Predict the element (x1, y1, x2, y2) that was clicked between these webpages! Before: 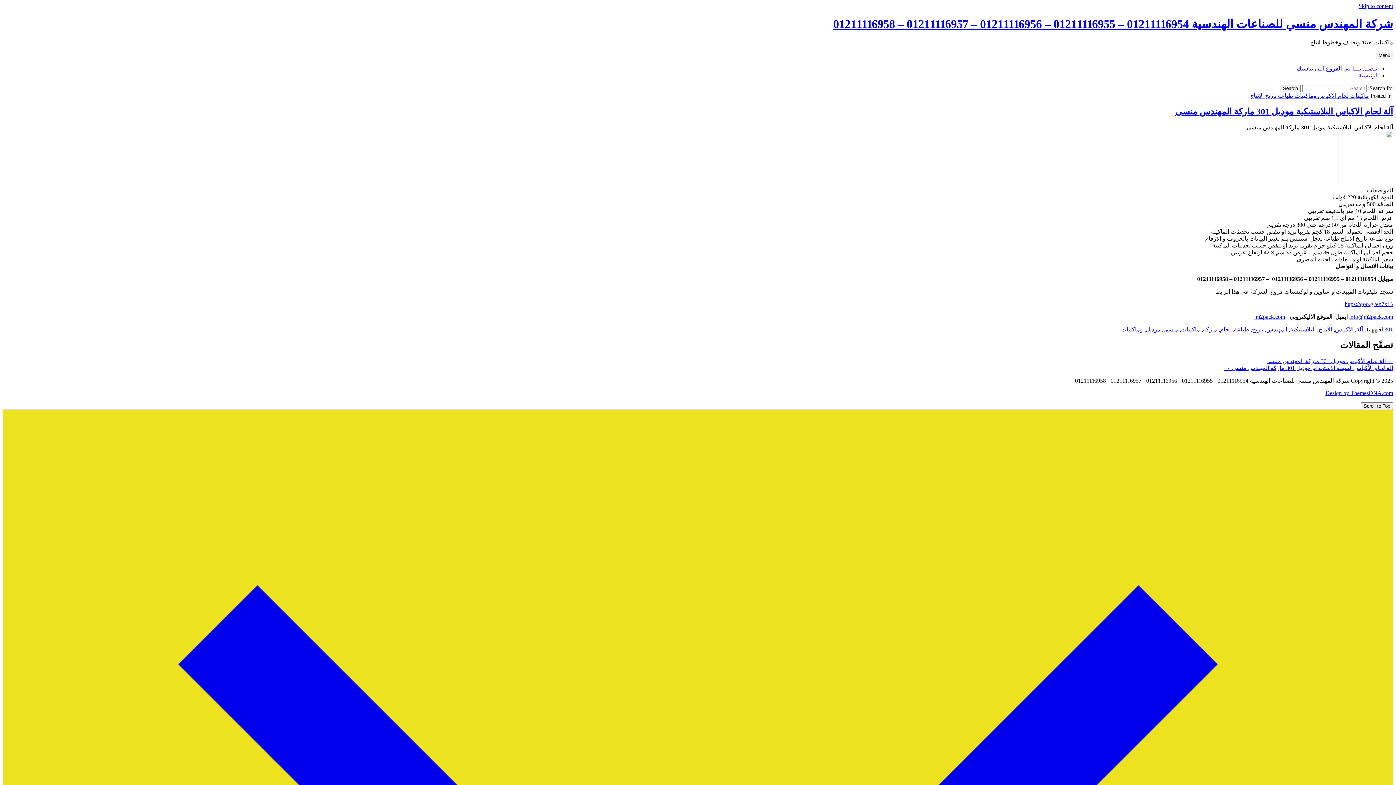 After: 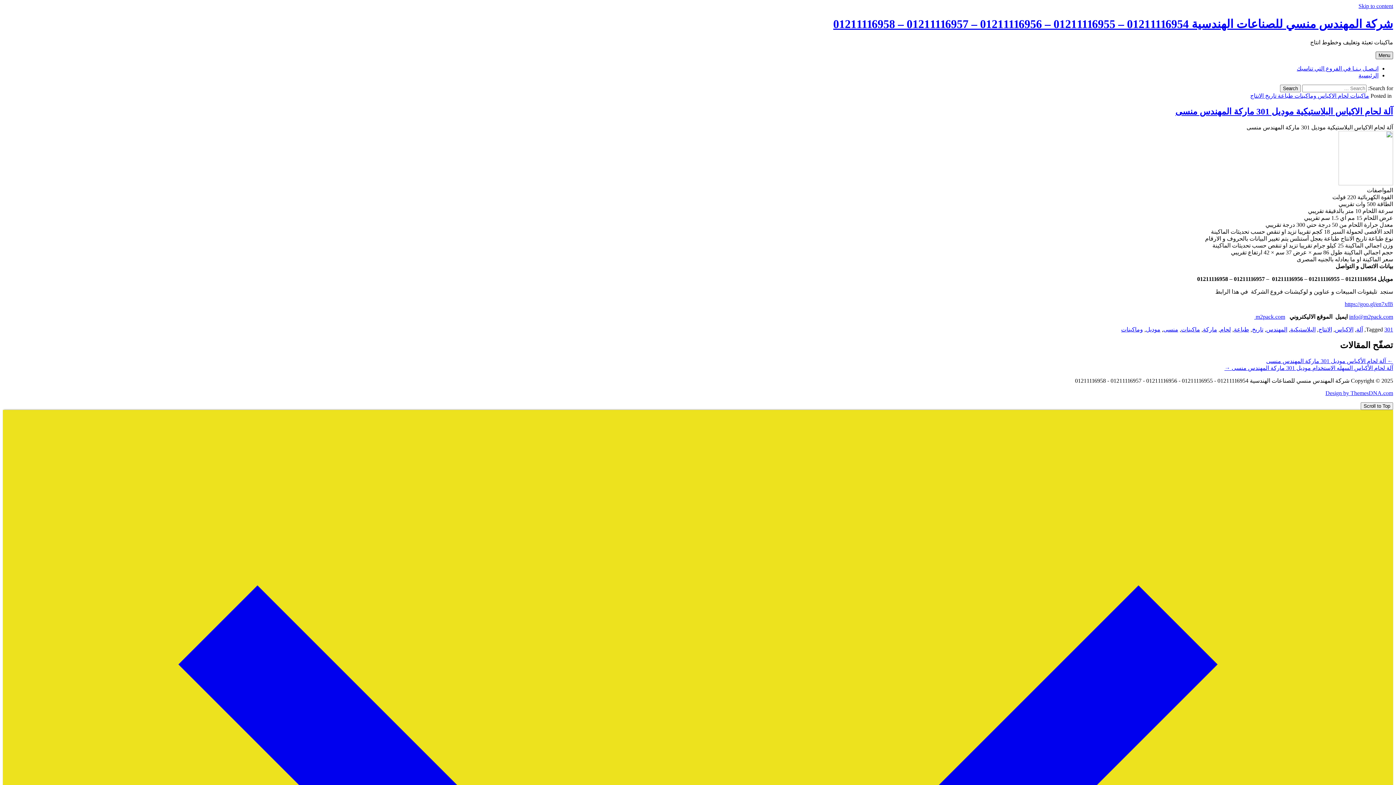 Action: bbox: (1376, 51, 1393, 59) label: Menu